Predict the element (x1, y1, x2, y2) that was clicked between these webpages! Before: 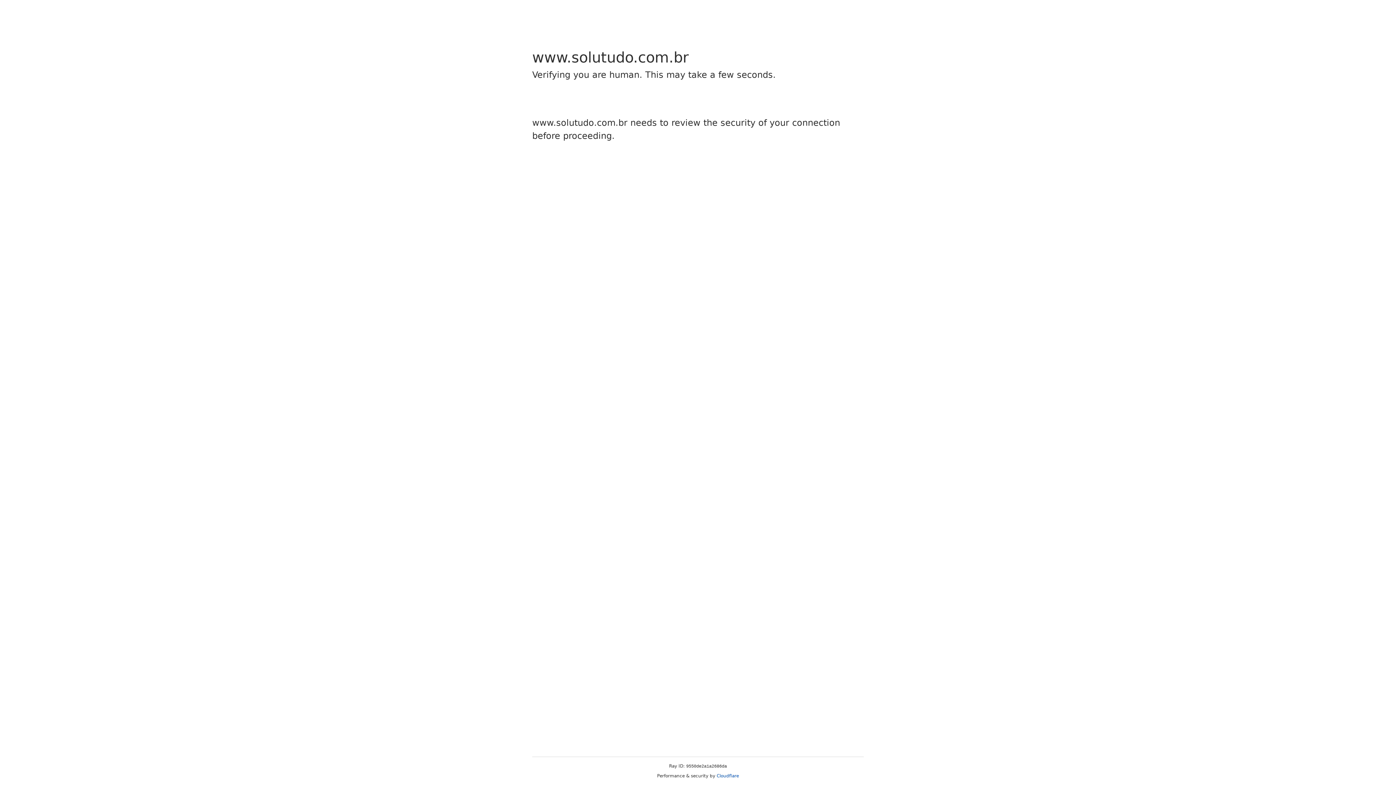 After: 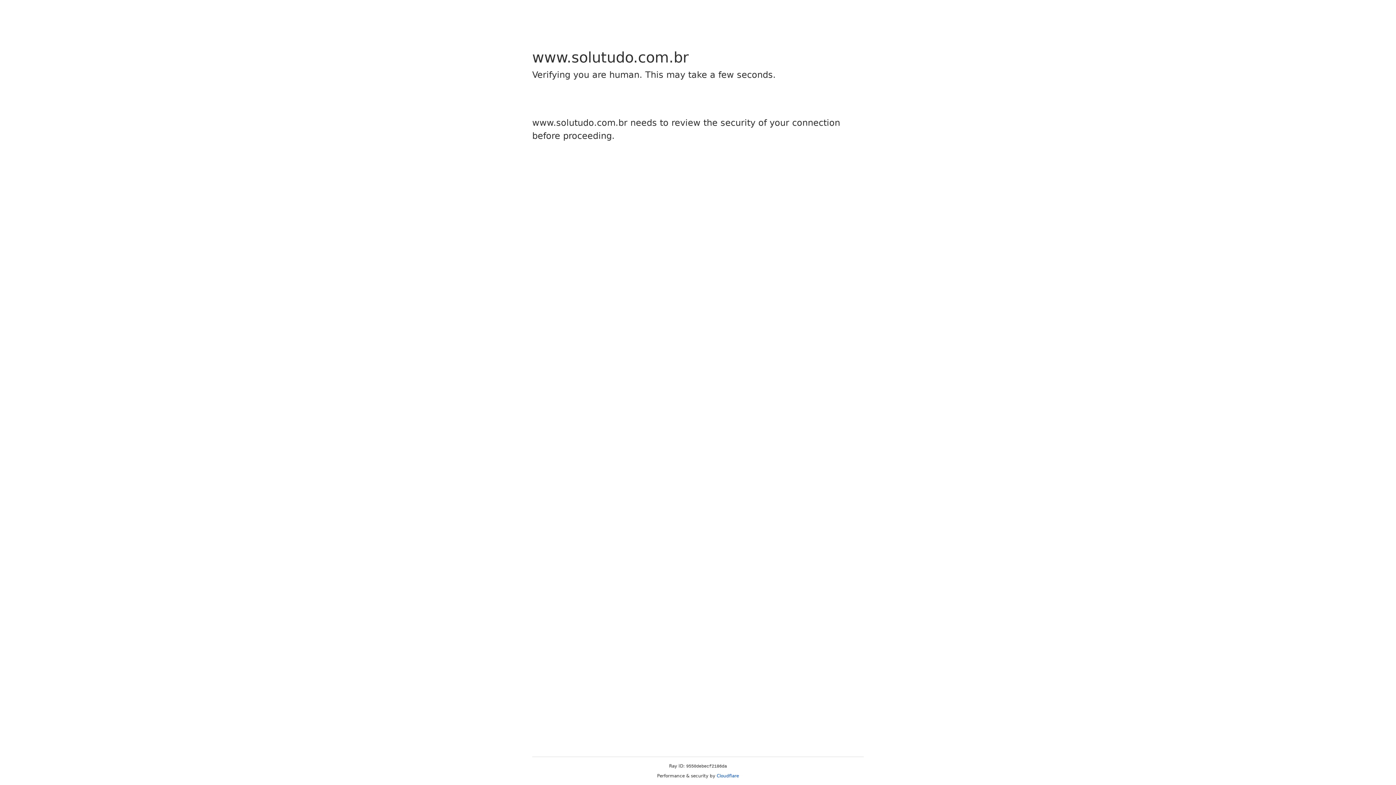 Action: bbox: (716, 773, 739, 778) label: Cloudflare